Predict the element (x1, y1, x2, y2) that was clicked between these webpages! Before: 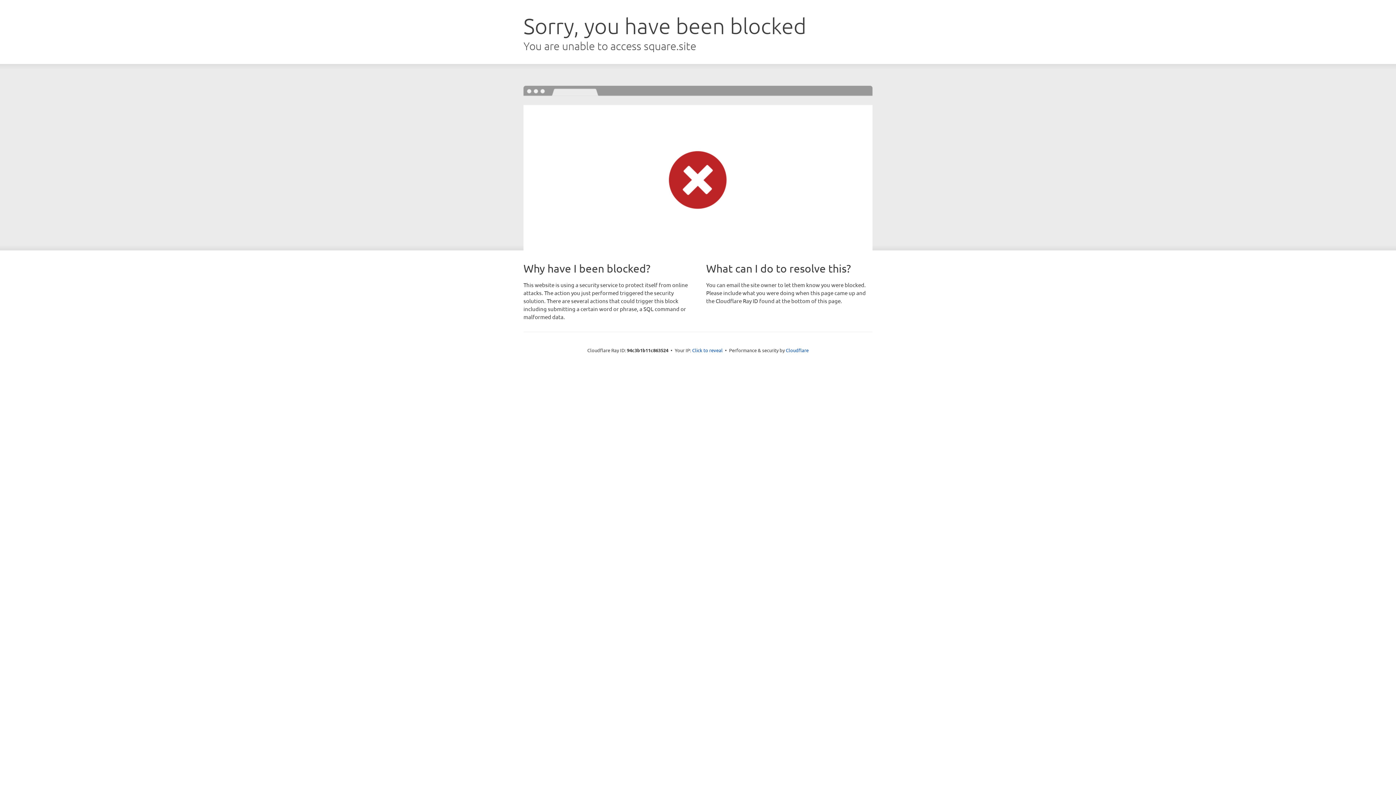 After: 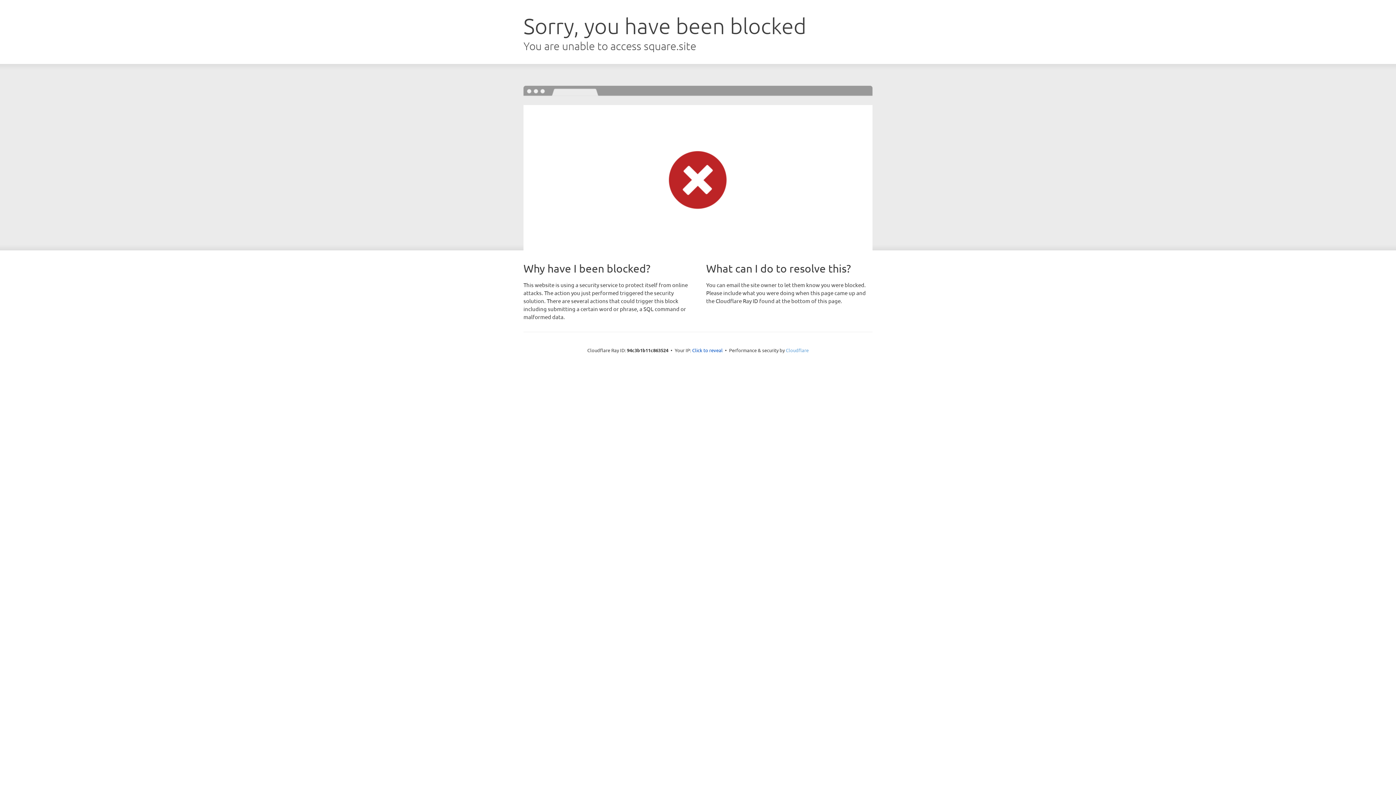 Action: label: Cloudflare bbox: (786, 347, 808, 353)